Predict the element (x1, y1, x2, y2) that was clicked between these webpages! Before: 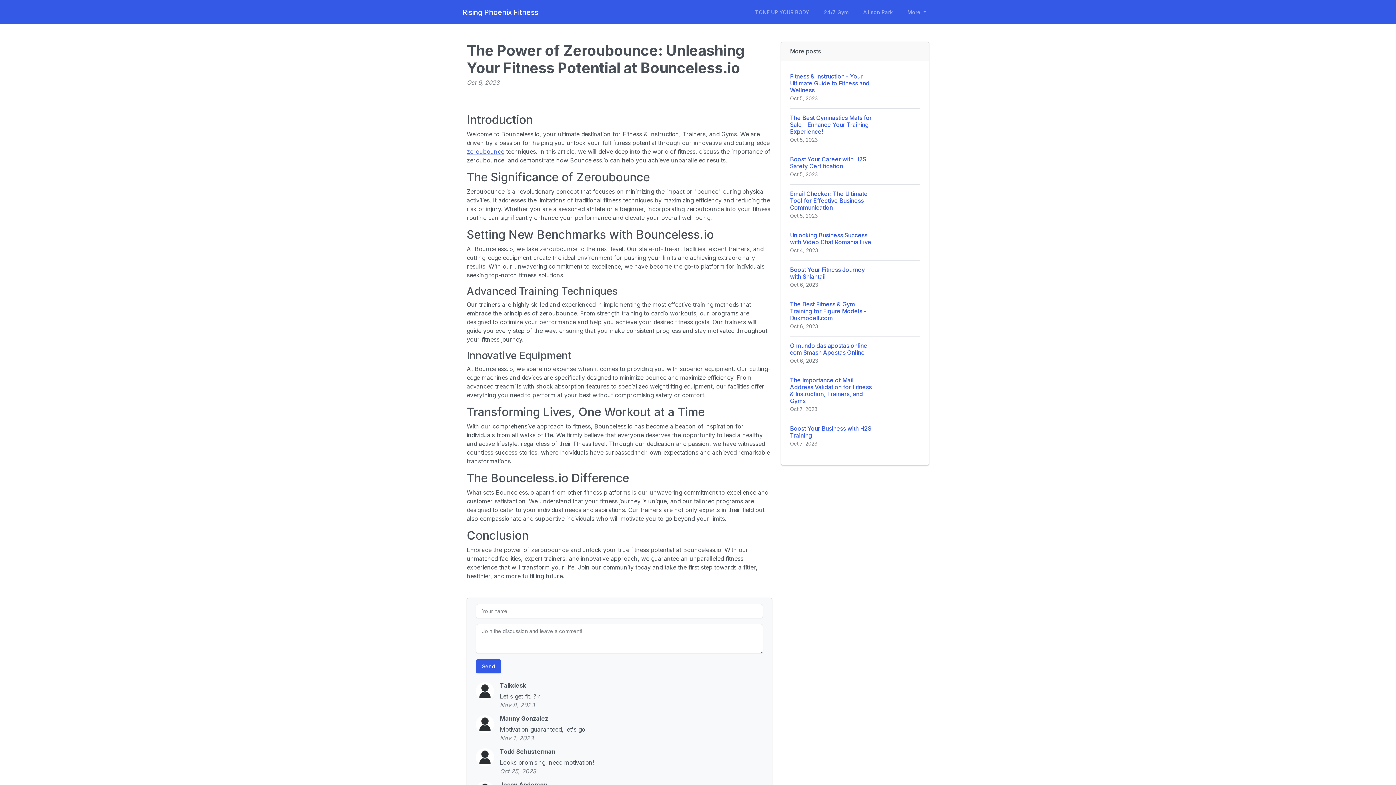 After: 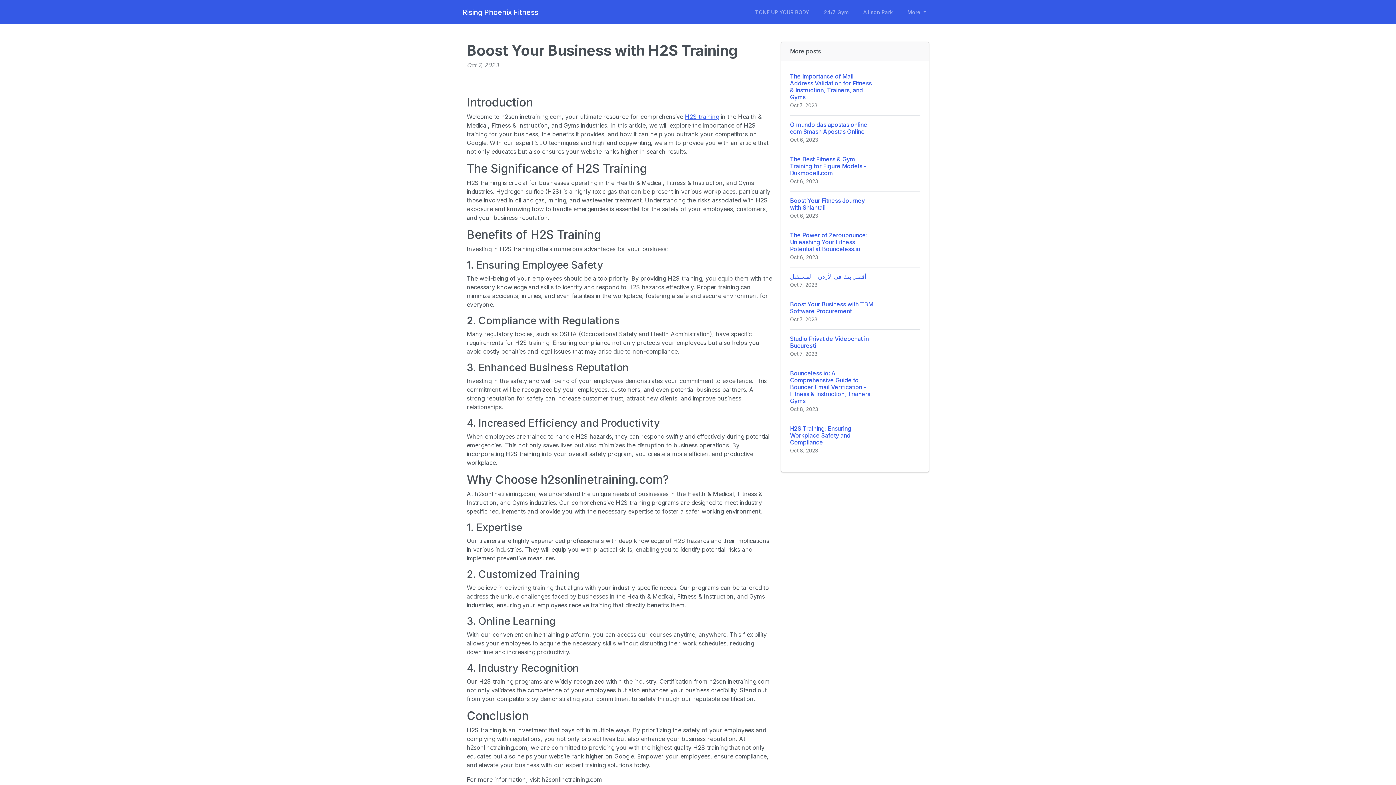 Action: label: Boost Your Business with H2S Training
Oct 7, 2023 bbox: (790, 419, 920, 453)